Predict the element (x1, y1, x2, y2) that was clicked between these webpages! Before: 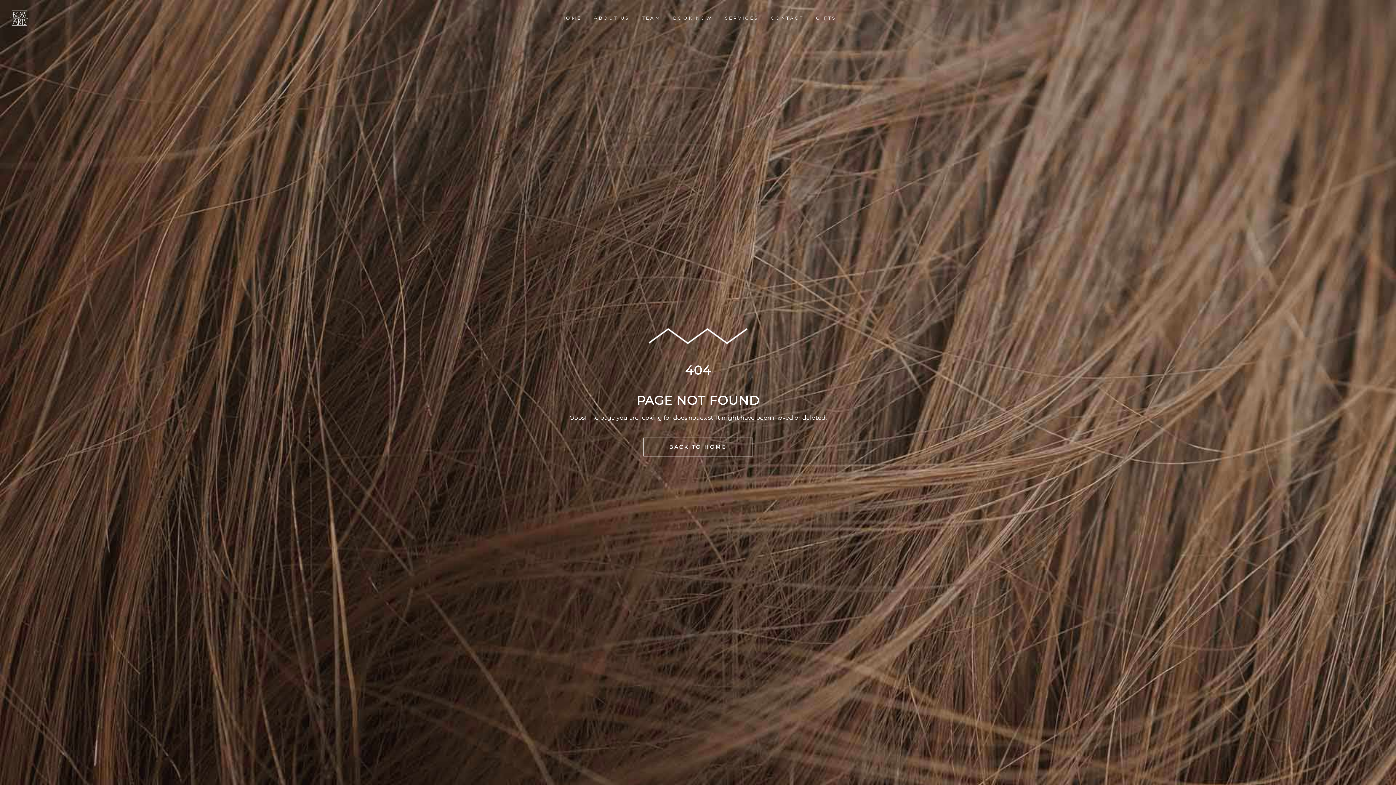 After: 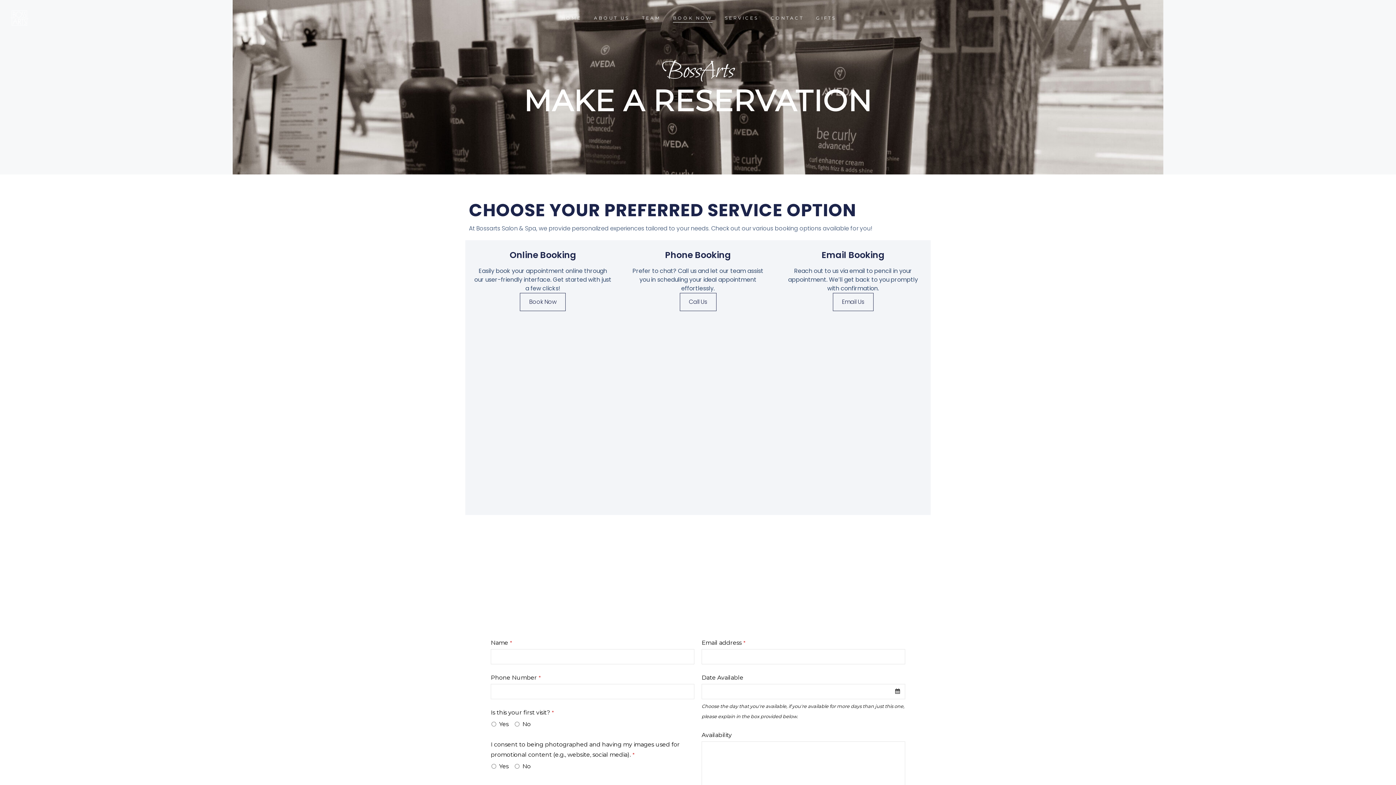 Action: label: BOOK NOW bbox: (667, 0, 718, 36)